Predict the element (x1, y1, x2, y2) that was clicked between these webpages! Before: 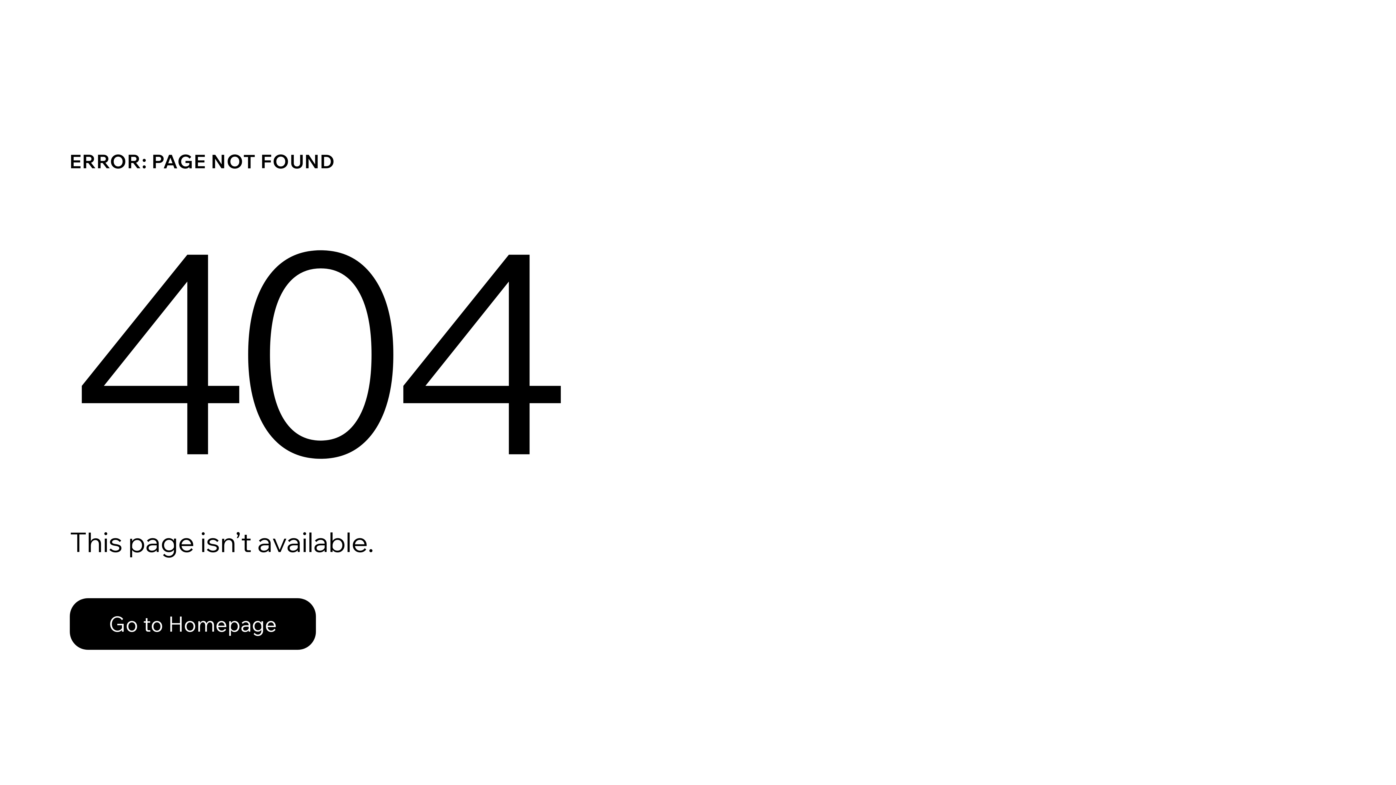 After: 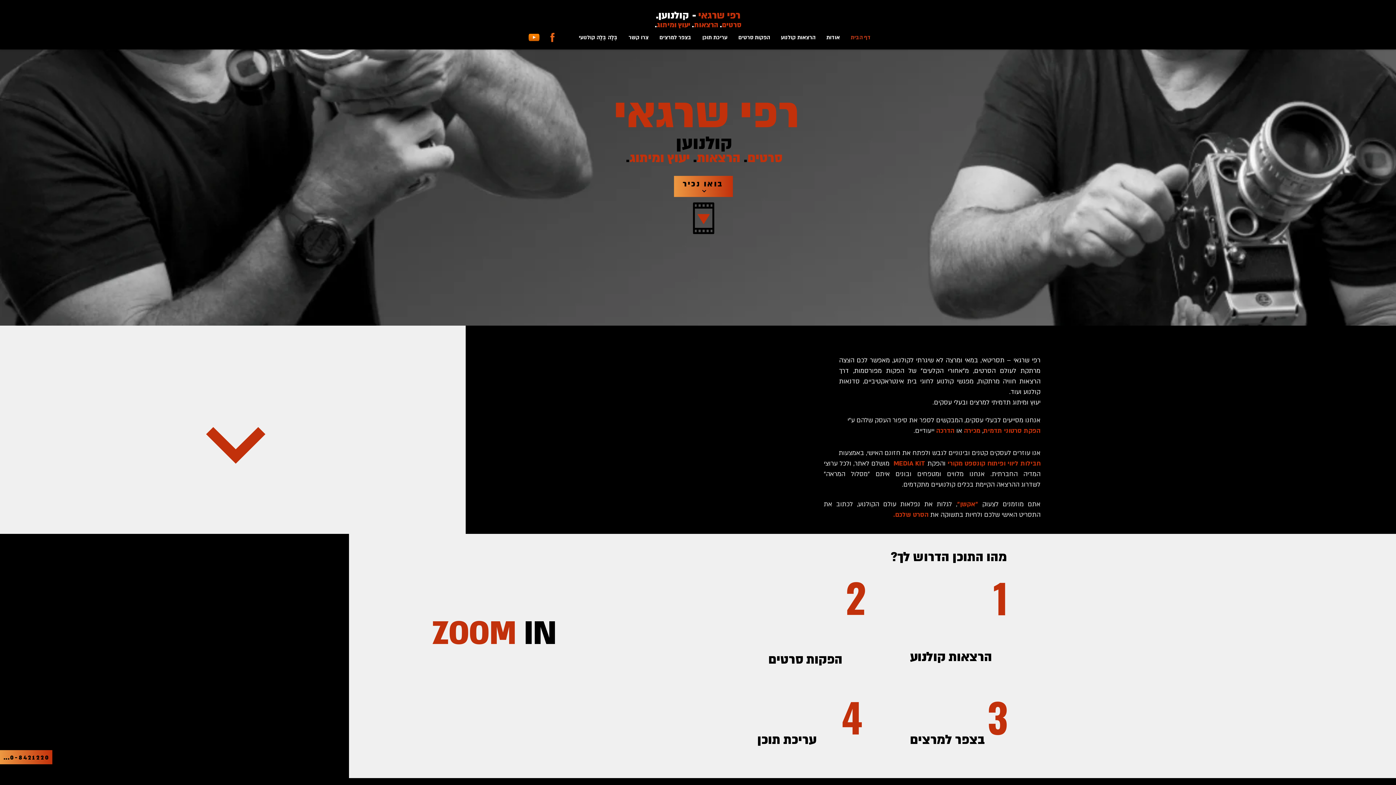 Action: label: Go to Homepage bbox: (69, 582, 768, 659)